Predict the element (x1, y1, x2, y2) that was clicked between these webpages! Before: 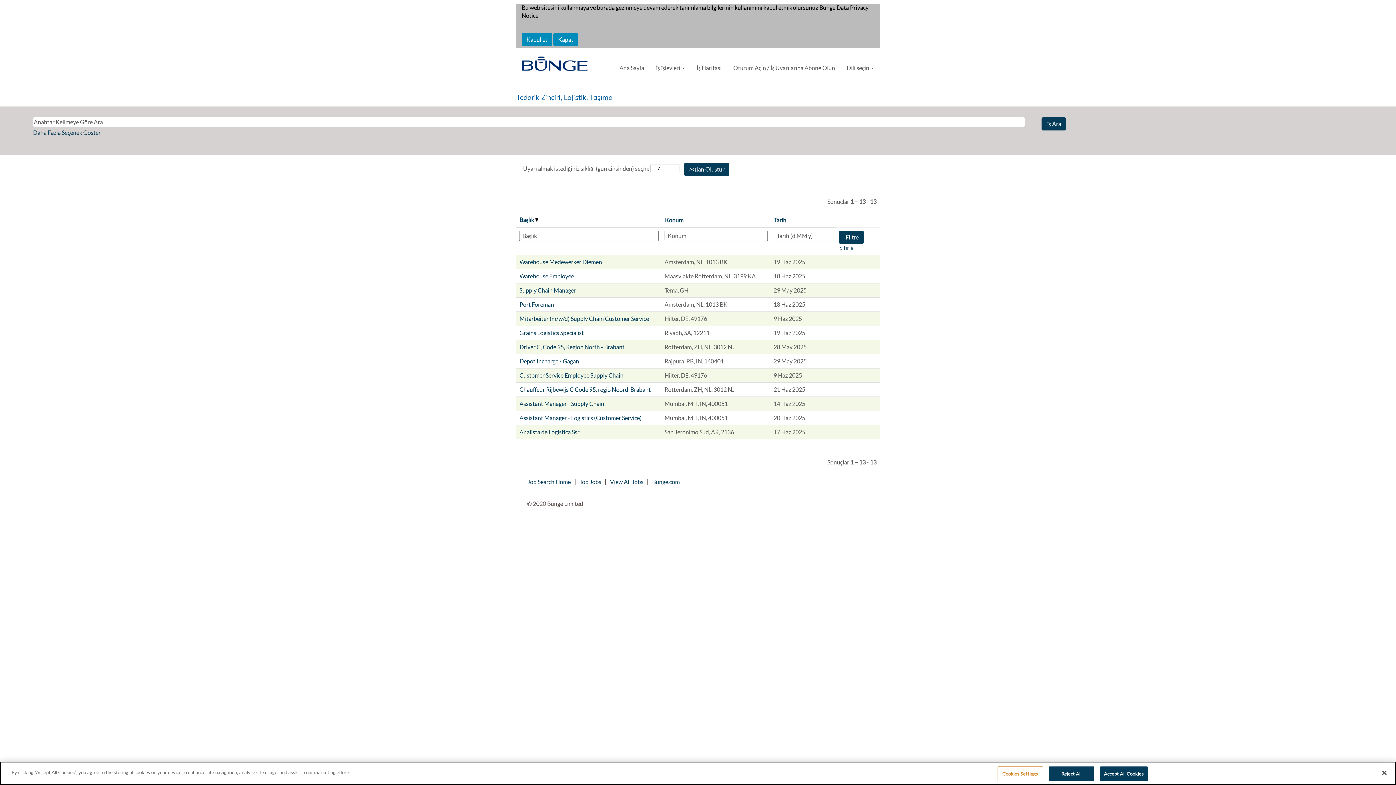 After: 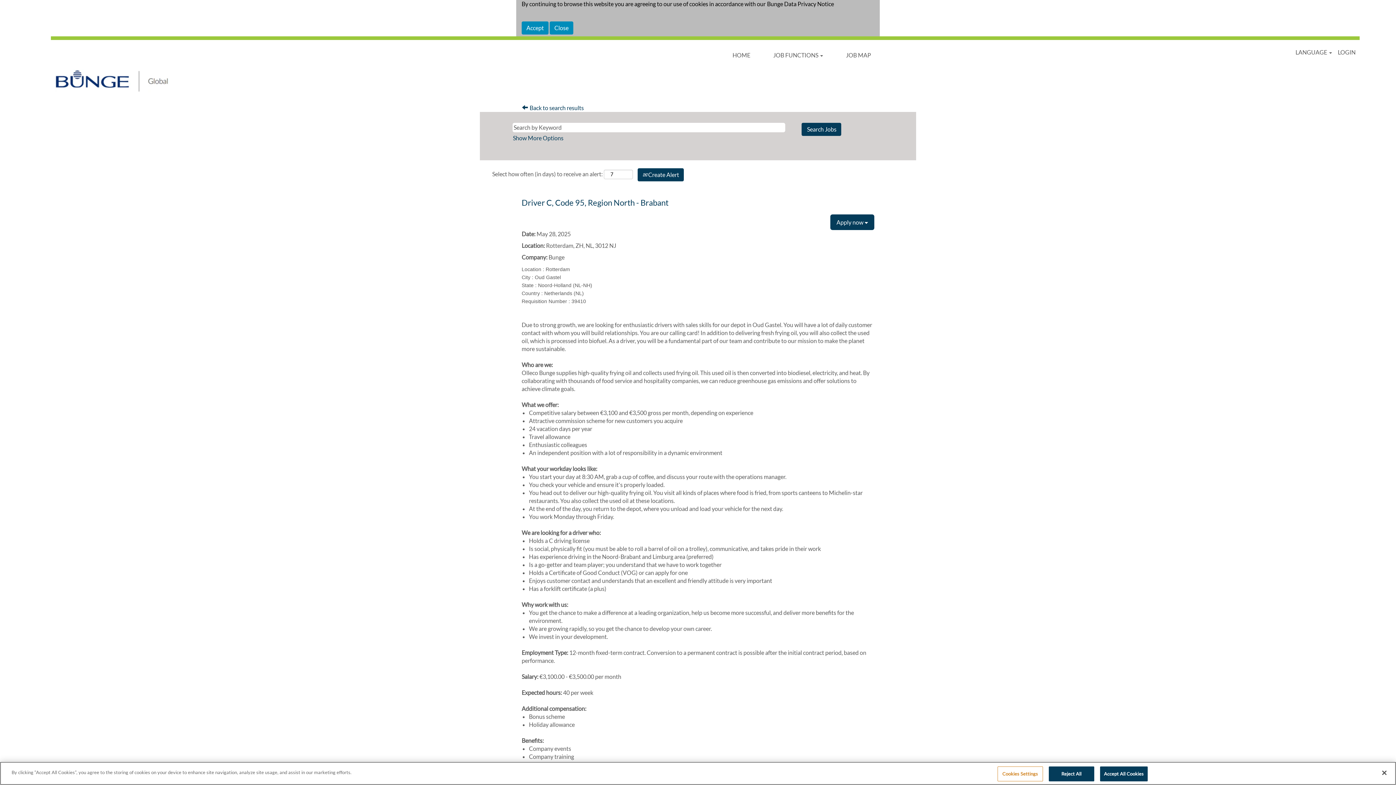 Action: bbox: (519, 343, 625, 350) label: Driver C, Code 95, Region North - Brabant